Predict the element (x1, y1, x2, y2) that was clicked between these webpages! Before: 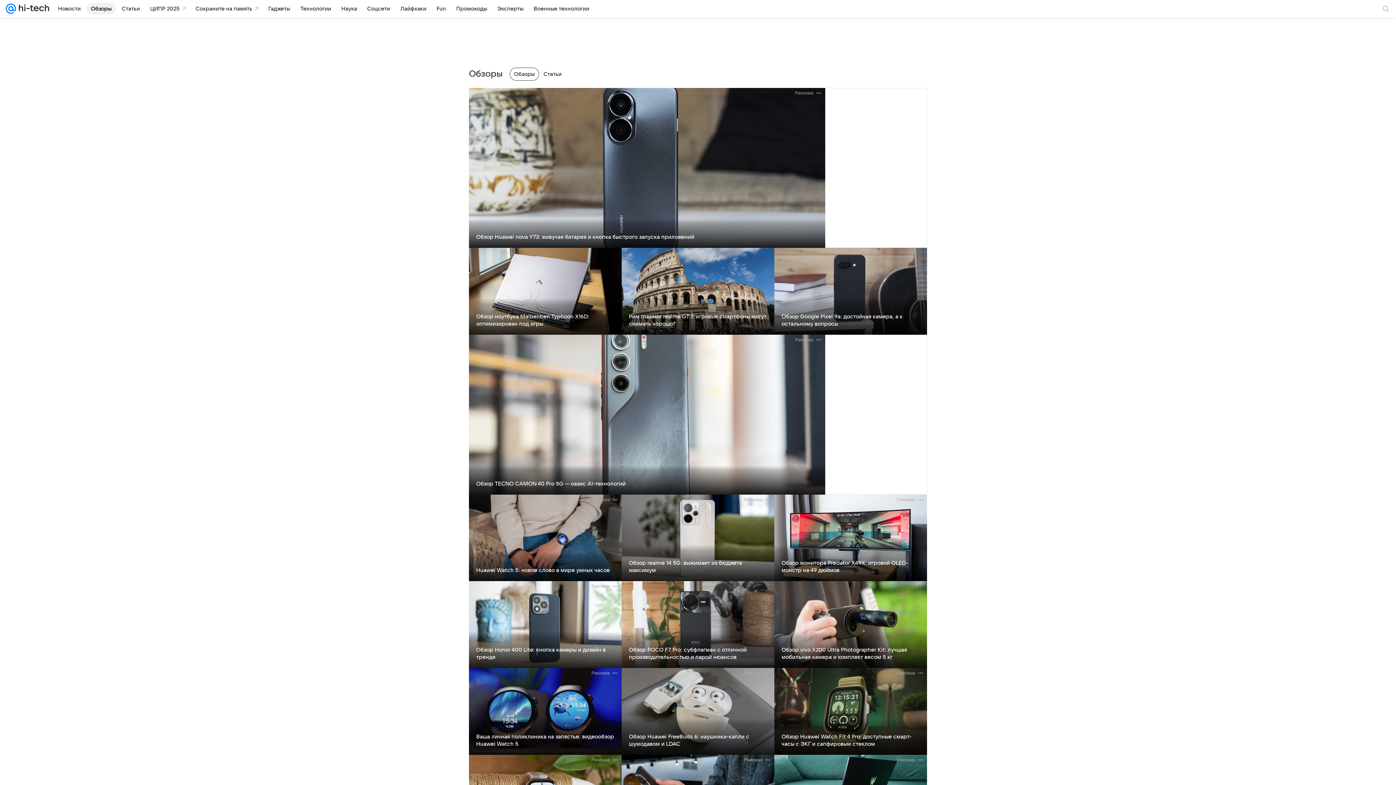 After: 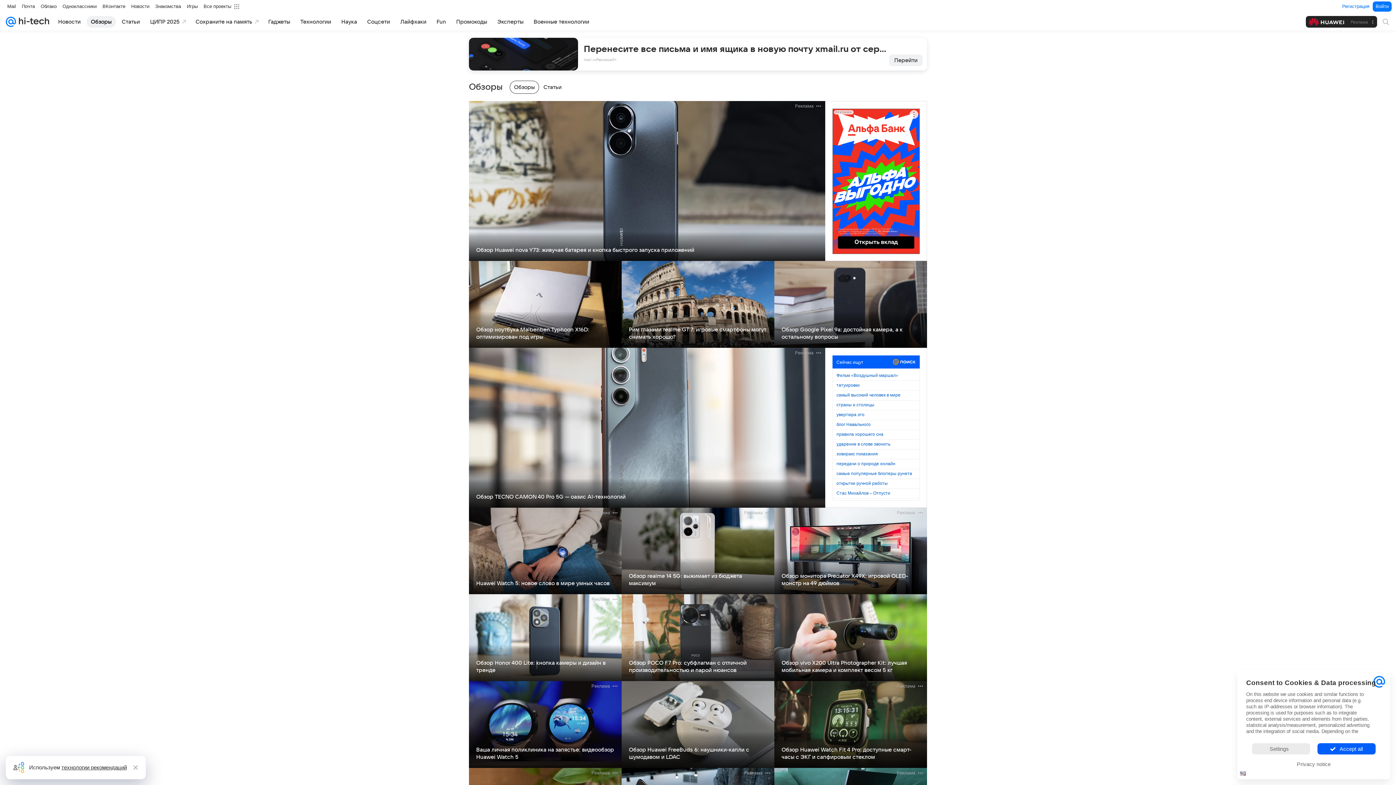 Action: label: Обзоры bbox: (86, 2, 116, 14)